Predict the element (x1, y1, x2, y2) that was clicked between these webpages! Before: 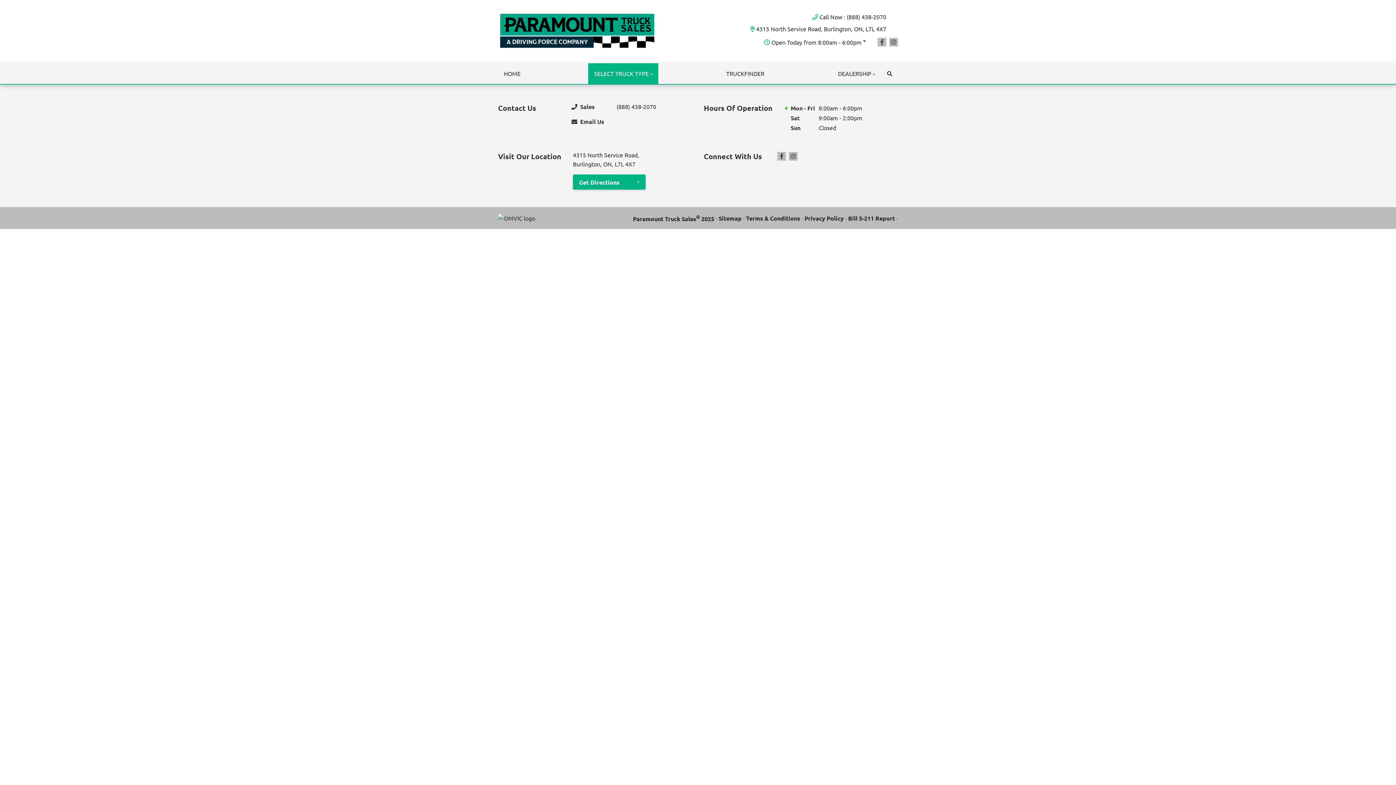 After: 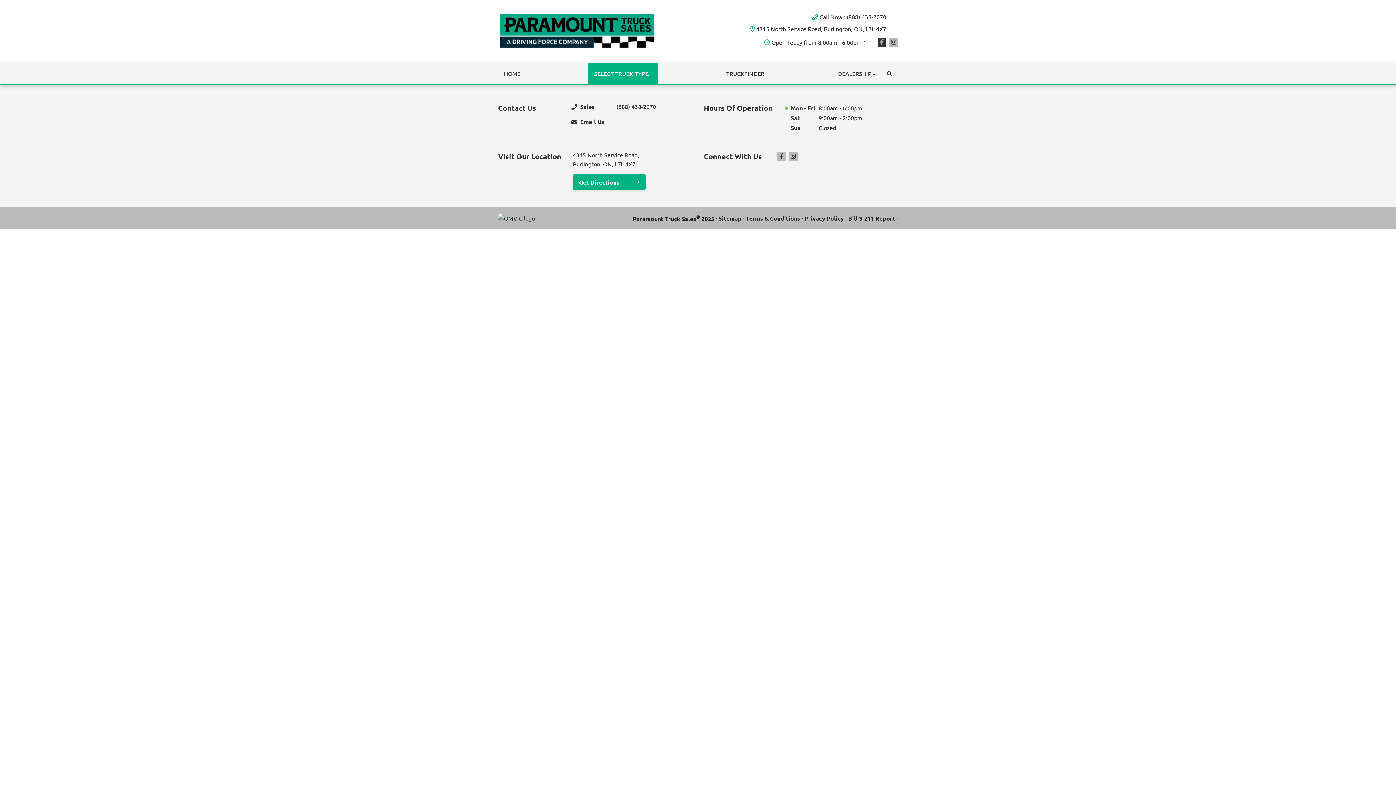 Action: bbox: (877, 37, 886, 46) label: Facebook